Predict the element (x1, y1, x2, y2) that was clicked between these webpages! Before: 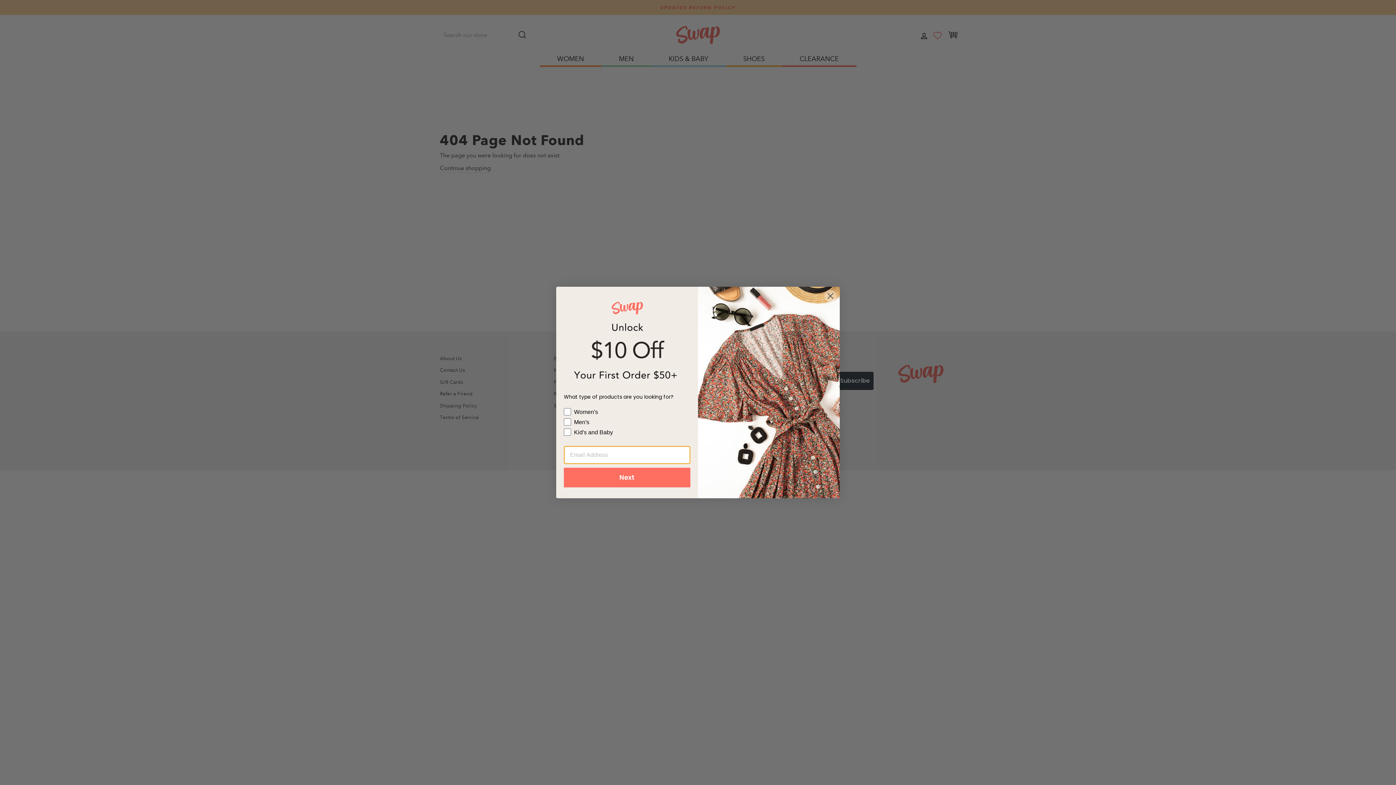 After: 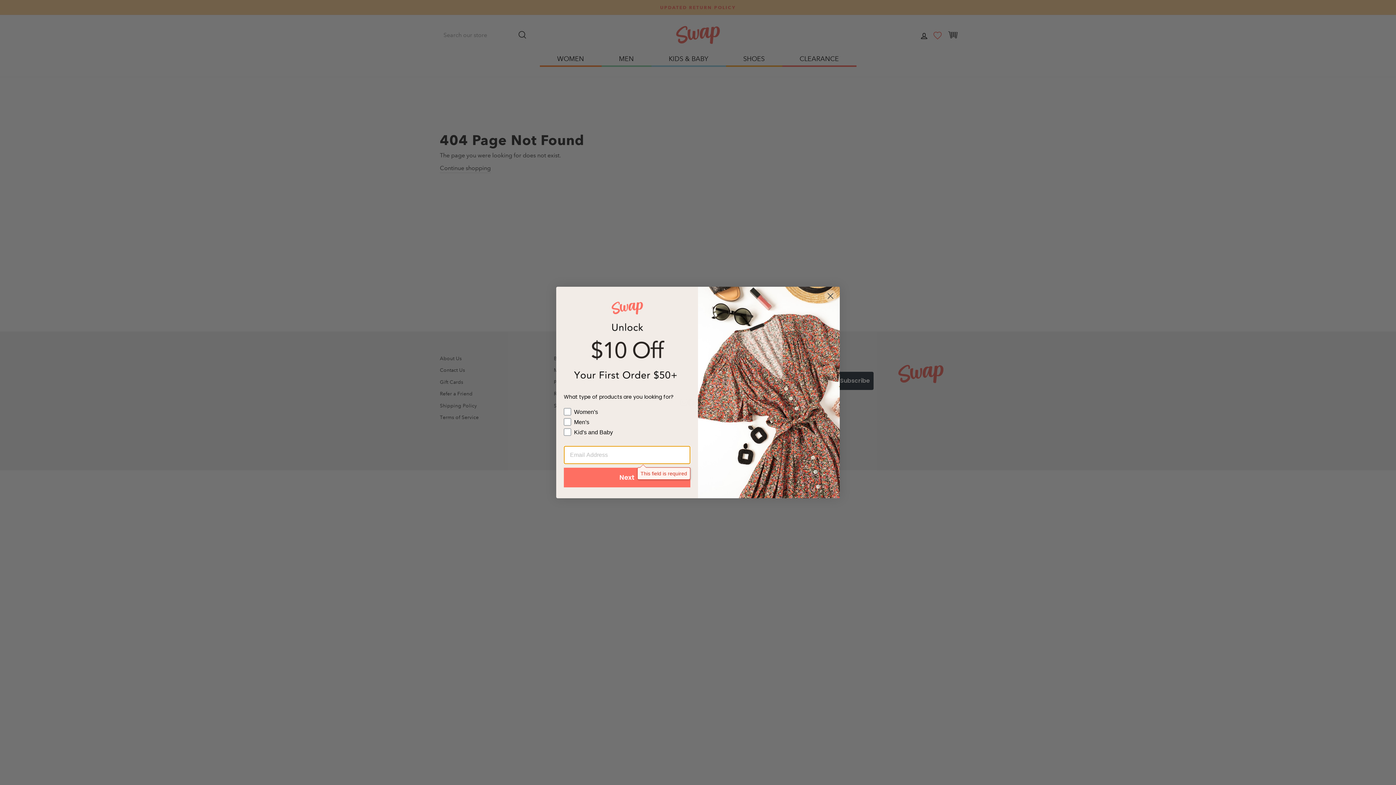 Action: label: Next bbox: (564, 468, 690, 487)